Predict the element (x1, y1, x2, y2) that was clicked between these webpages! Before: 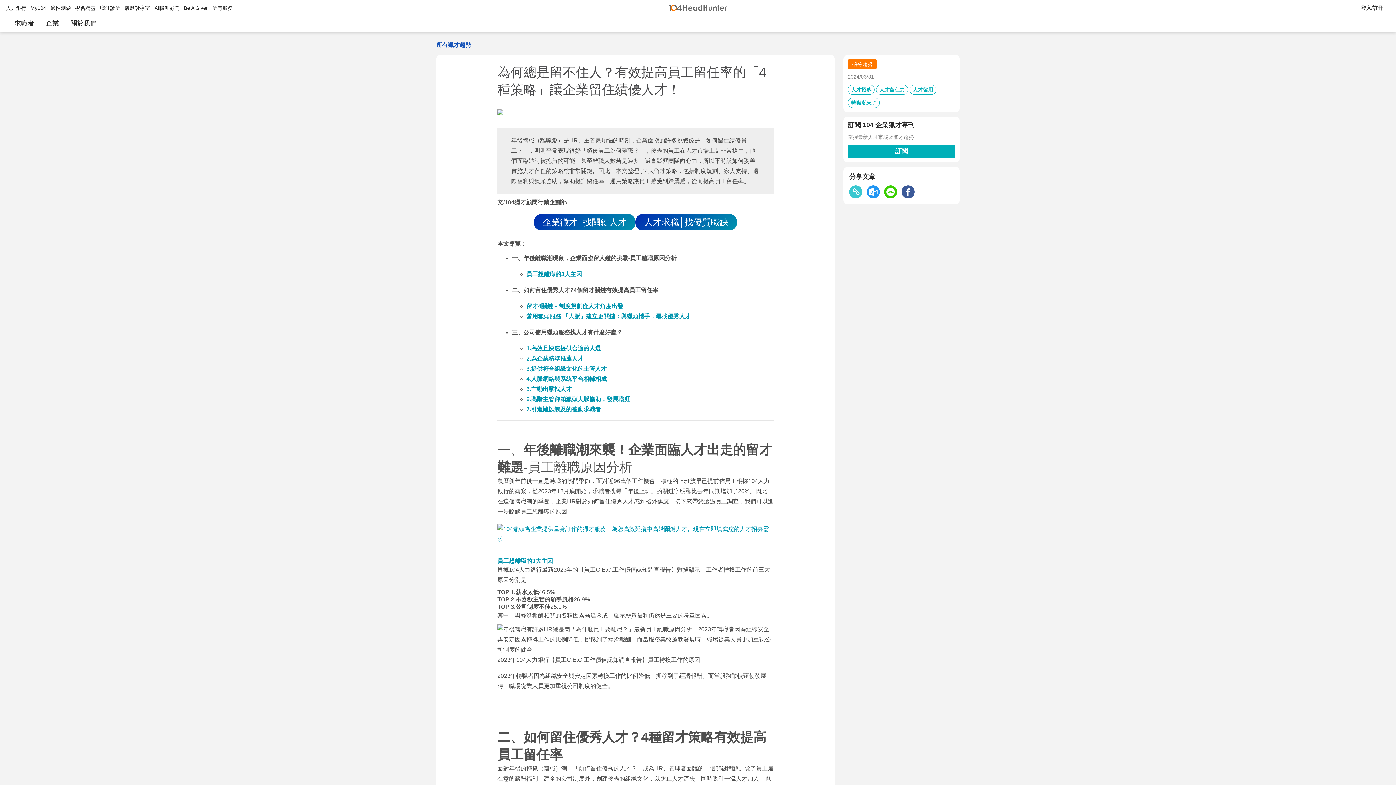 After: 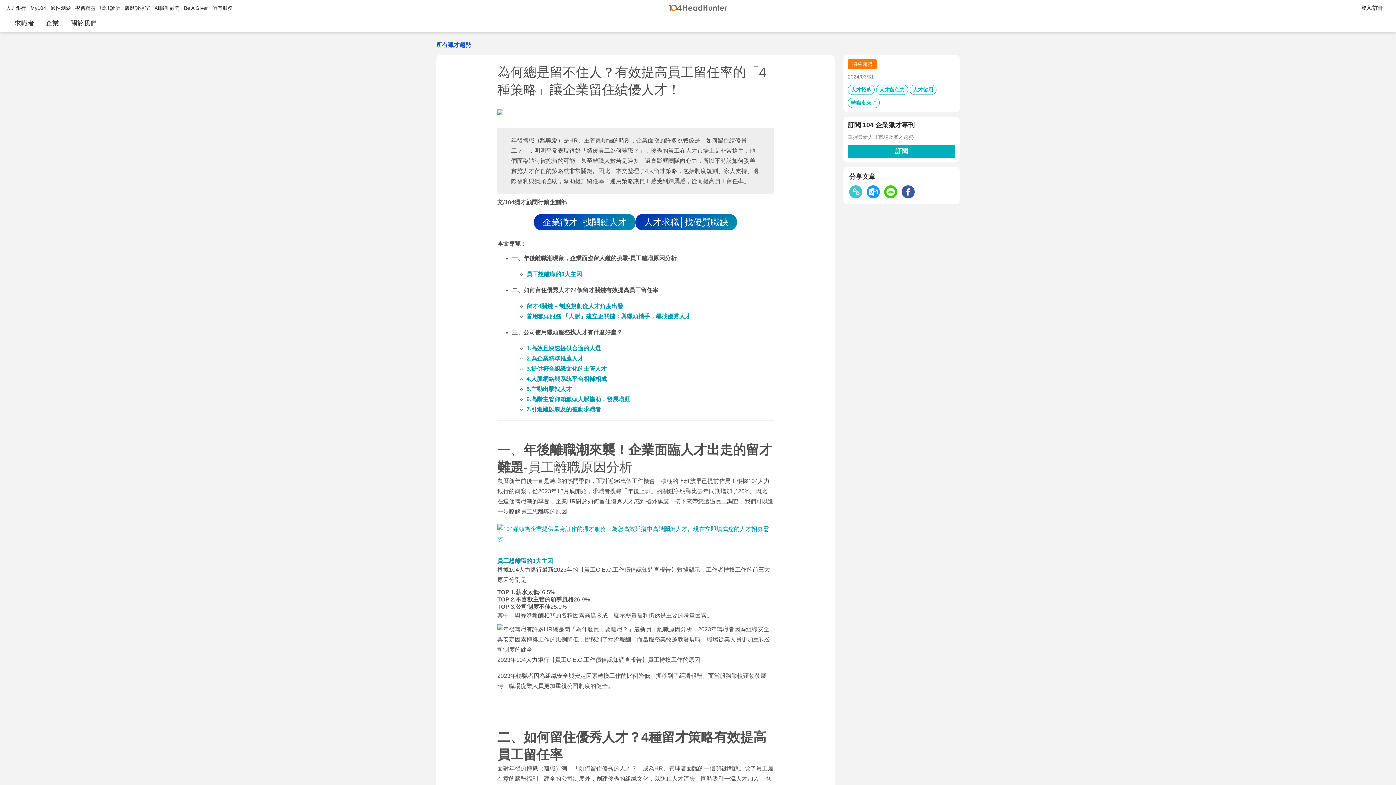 Action: label: 人才留任力 bbox: (876, 86, 909, 92)